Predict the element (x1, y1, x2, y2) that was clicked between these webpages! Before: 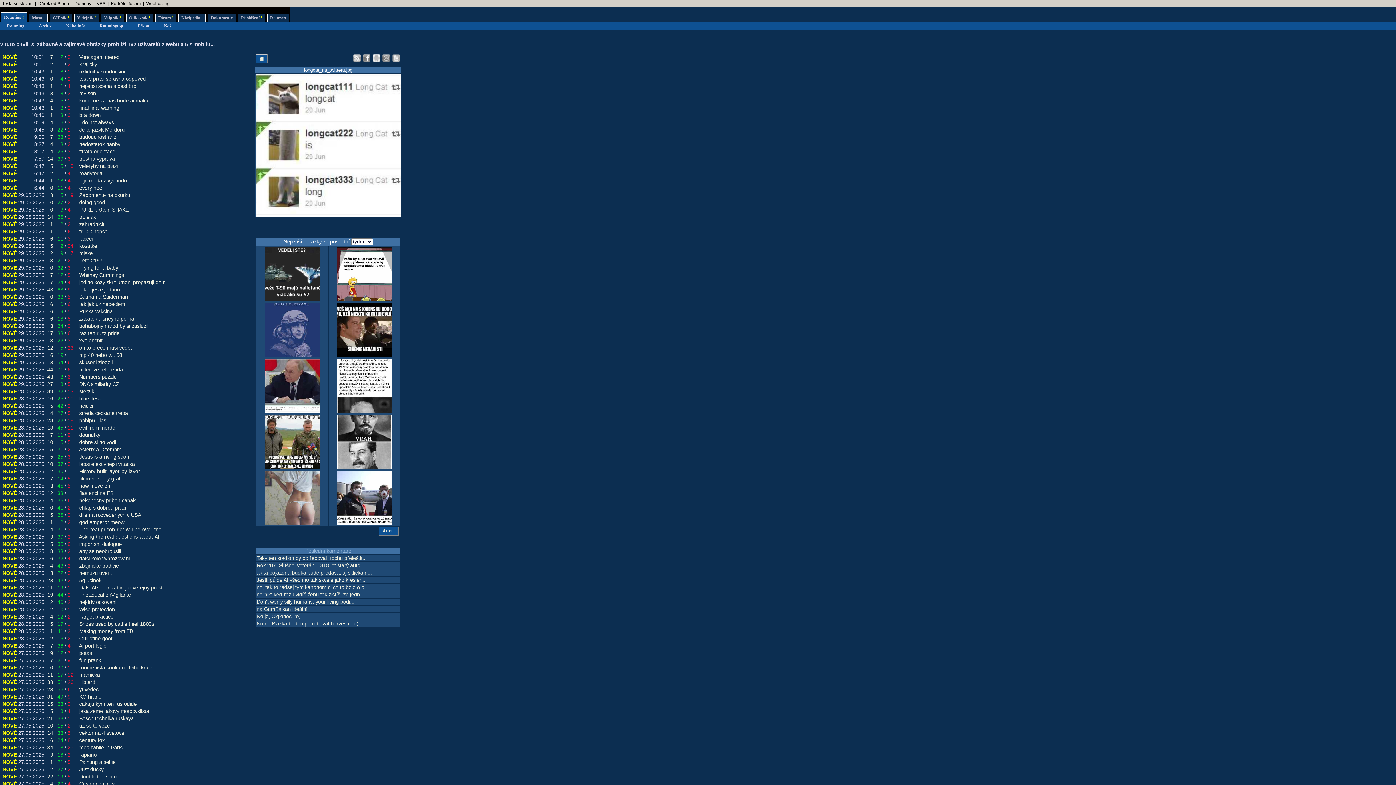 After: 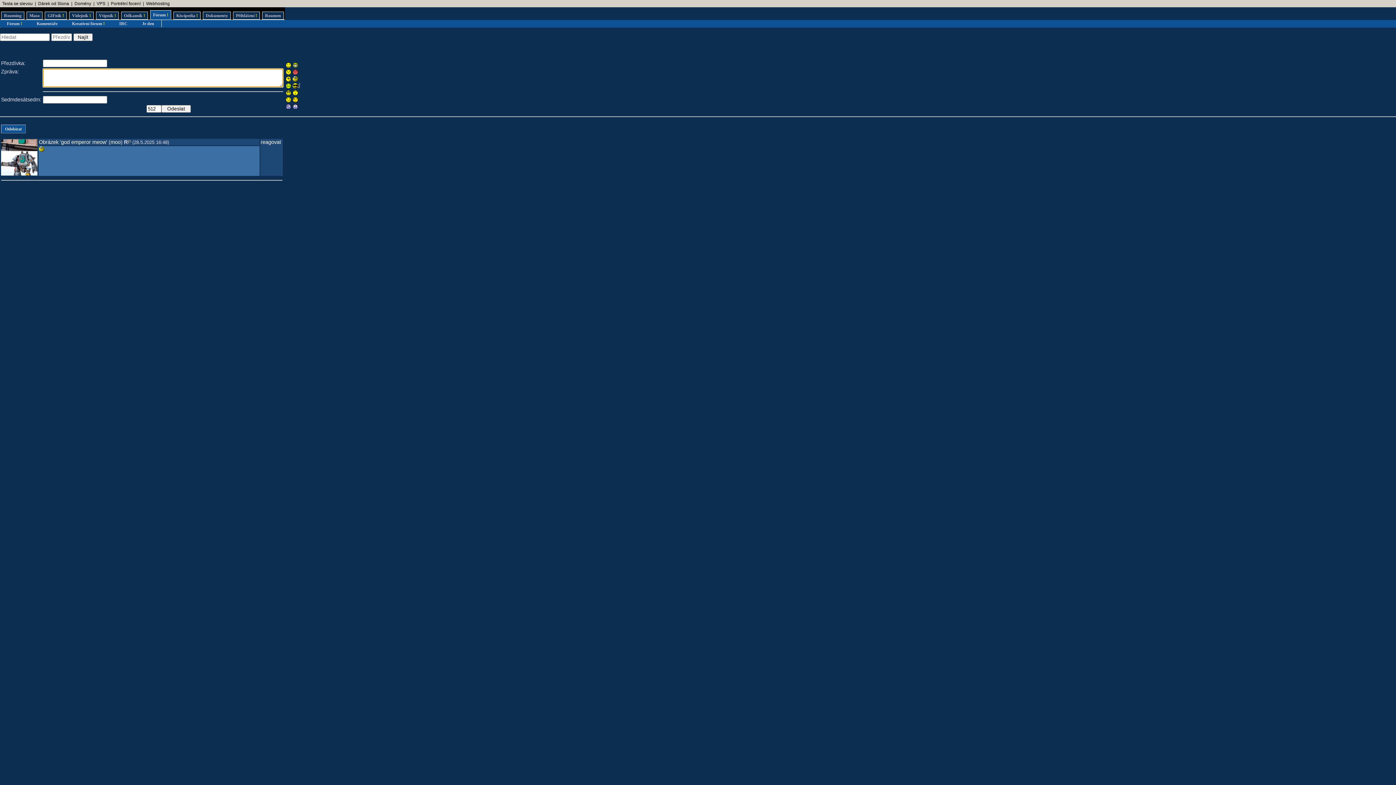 Action: label: 1 bbox: (50, 519, 53, 525)